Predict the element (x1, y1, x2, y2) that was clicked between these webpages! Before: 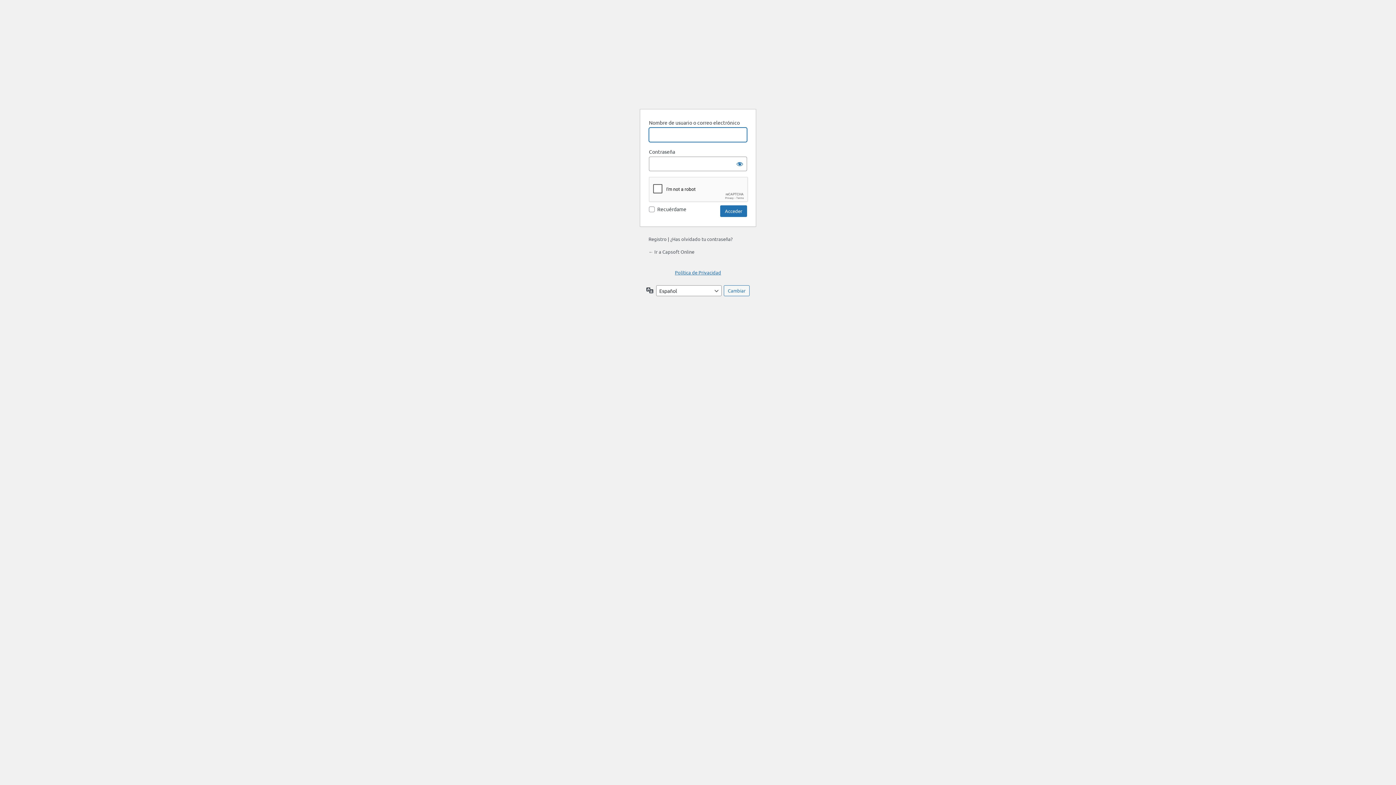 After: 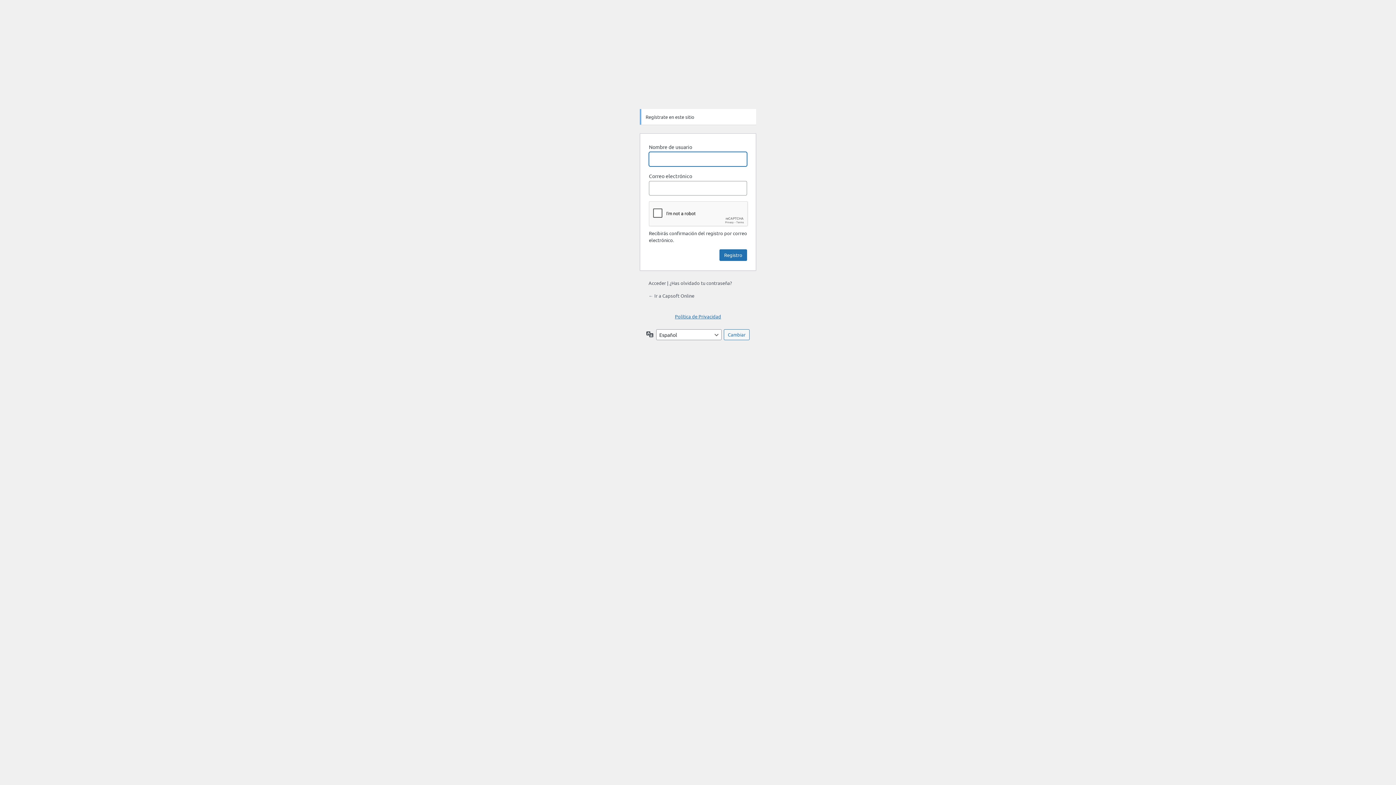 Action: bbox: (648, 236, 666, 242) label: Registro